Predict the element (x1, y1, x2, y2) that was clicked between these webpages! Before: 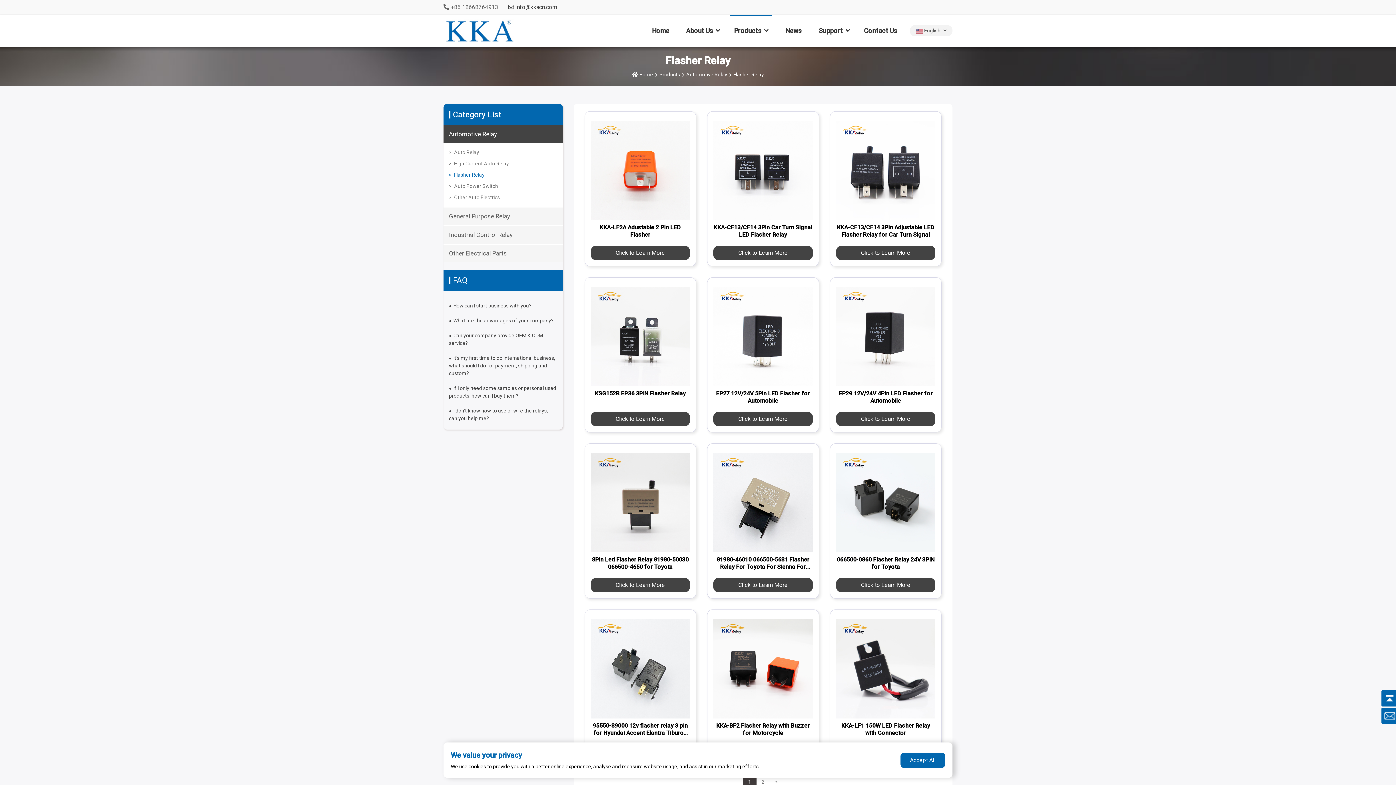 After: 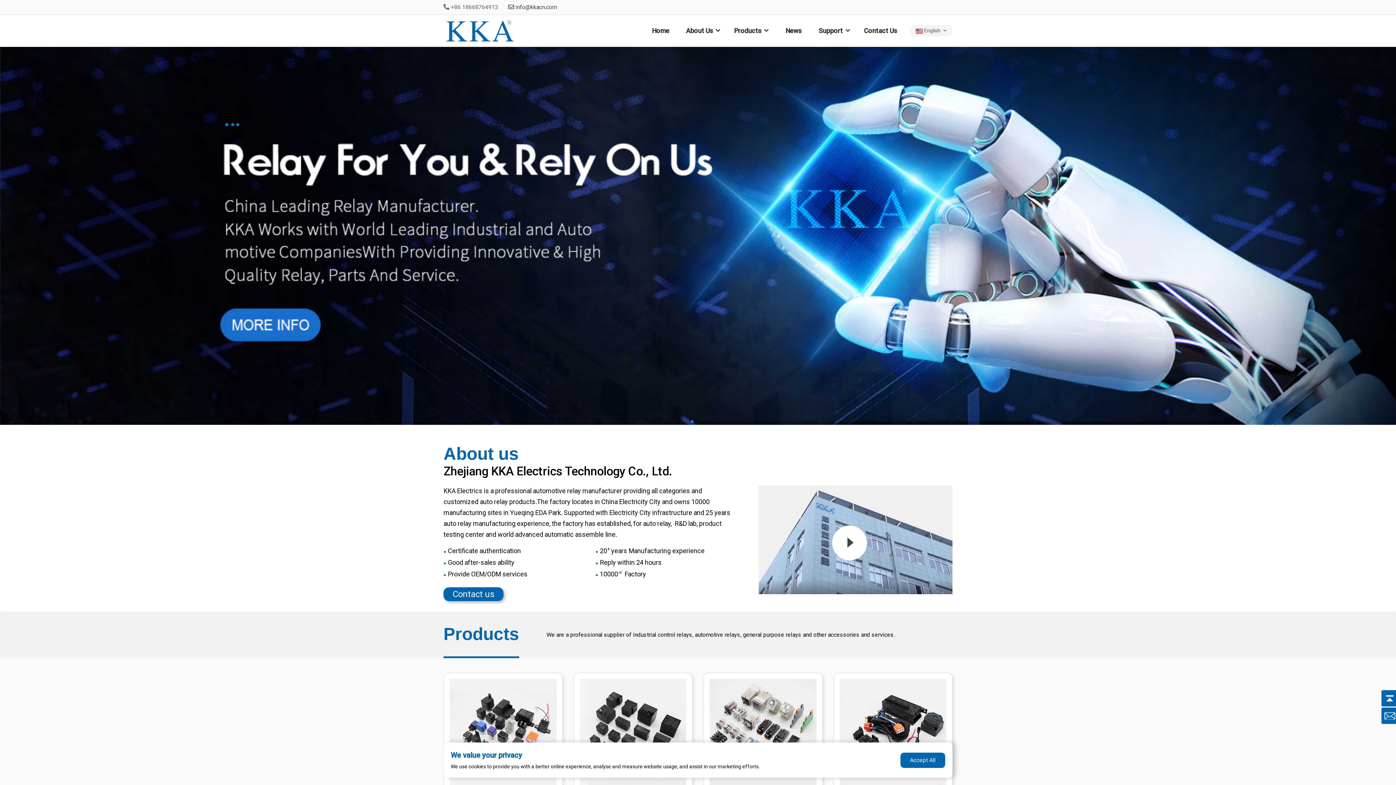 Action: bbox: (639, 71, 653, 77) label: Home